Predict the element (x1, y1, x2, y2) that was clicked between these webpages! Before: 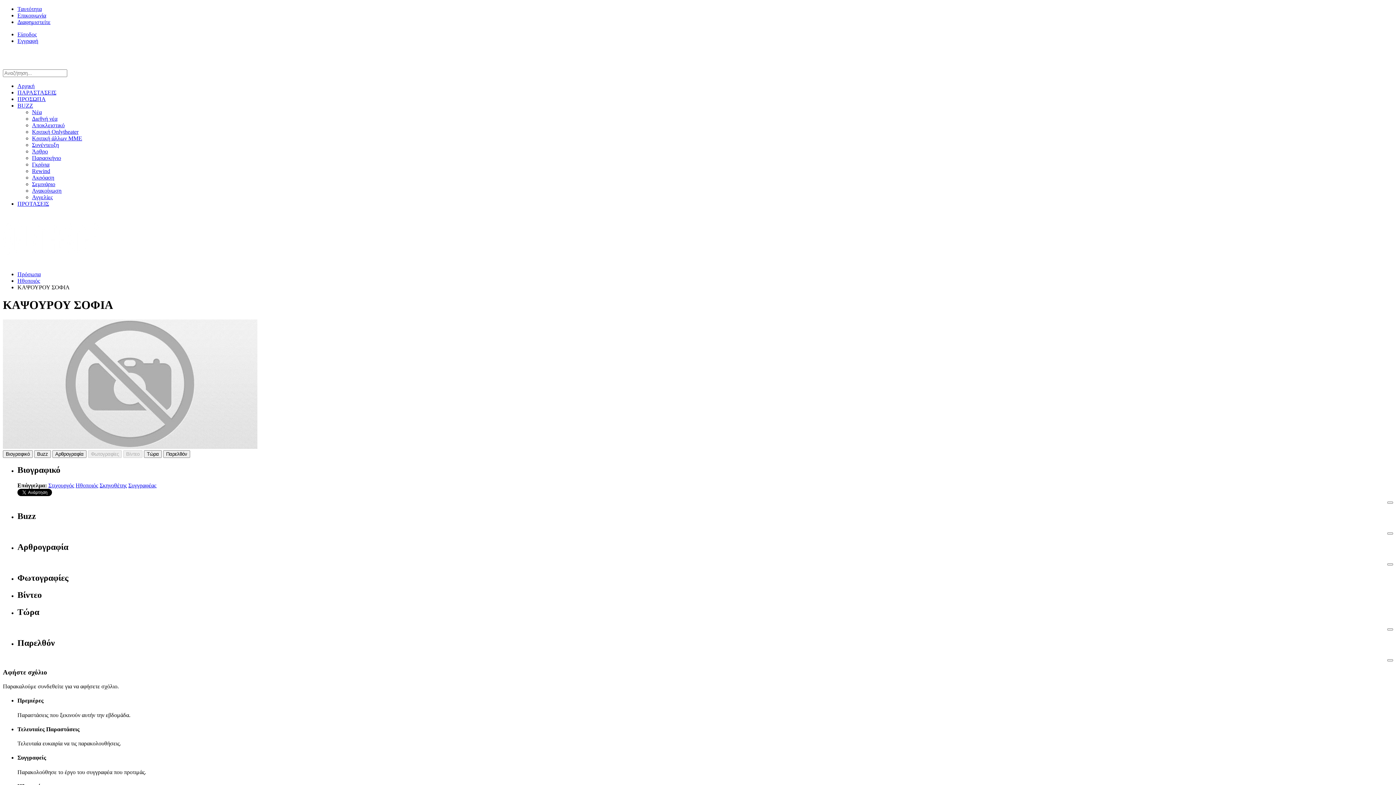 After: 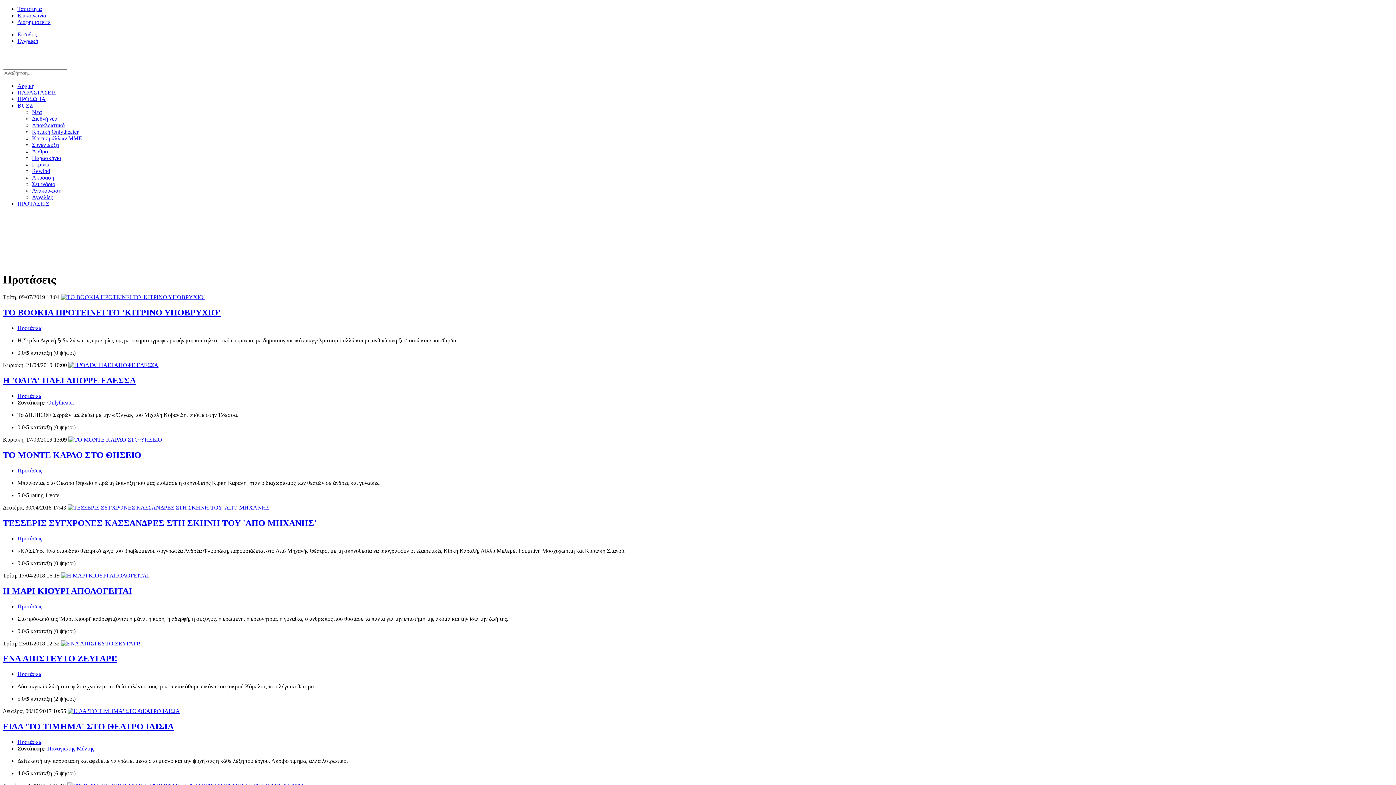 Action: bbox: (17, 200, 49, 206) label: ΠΡΟΤΑΣΕΙΣ